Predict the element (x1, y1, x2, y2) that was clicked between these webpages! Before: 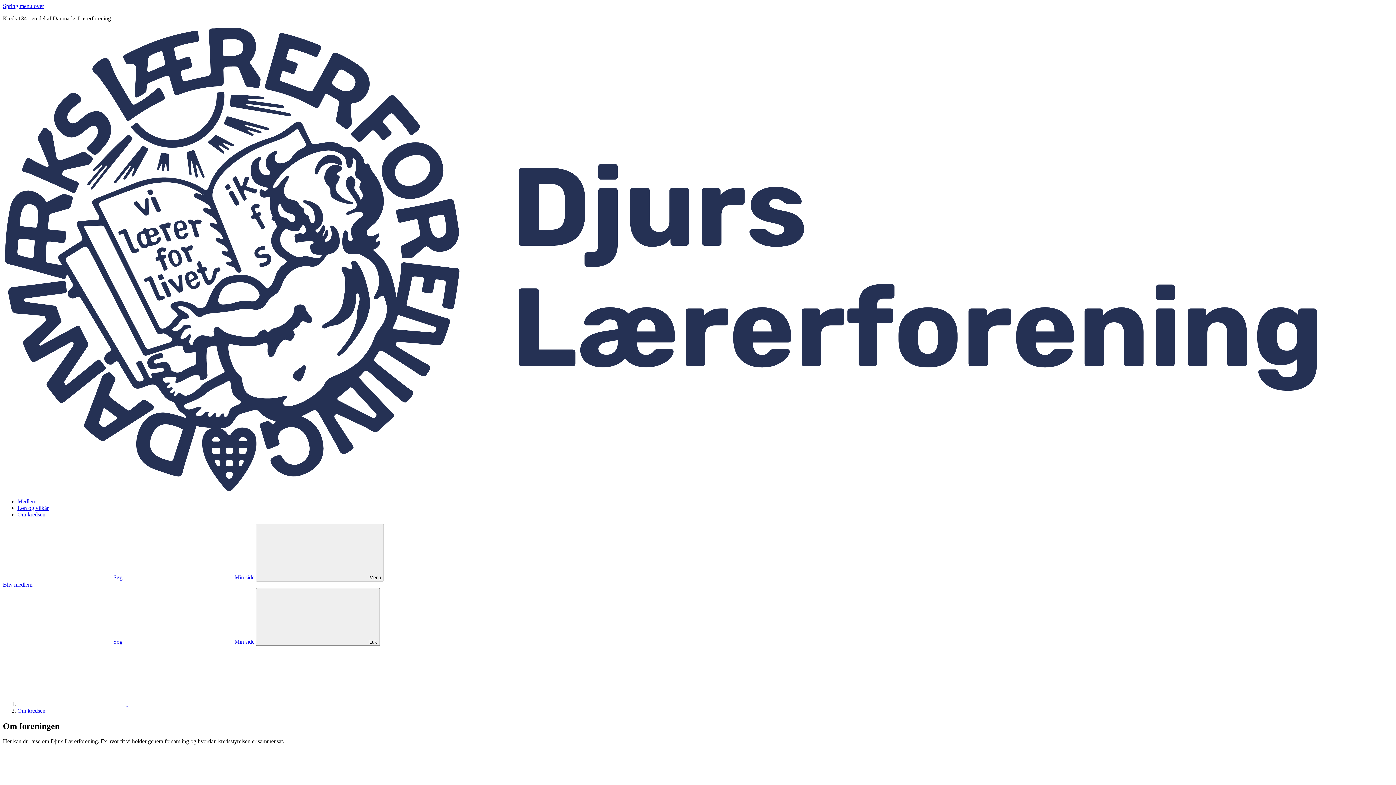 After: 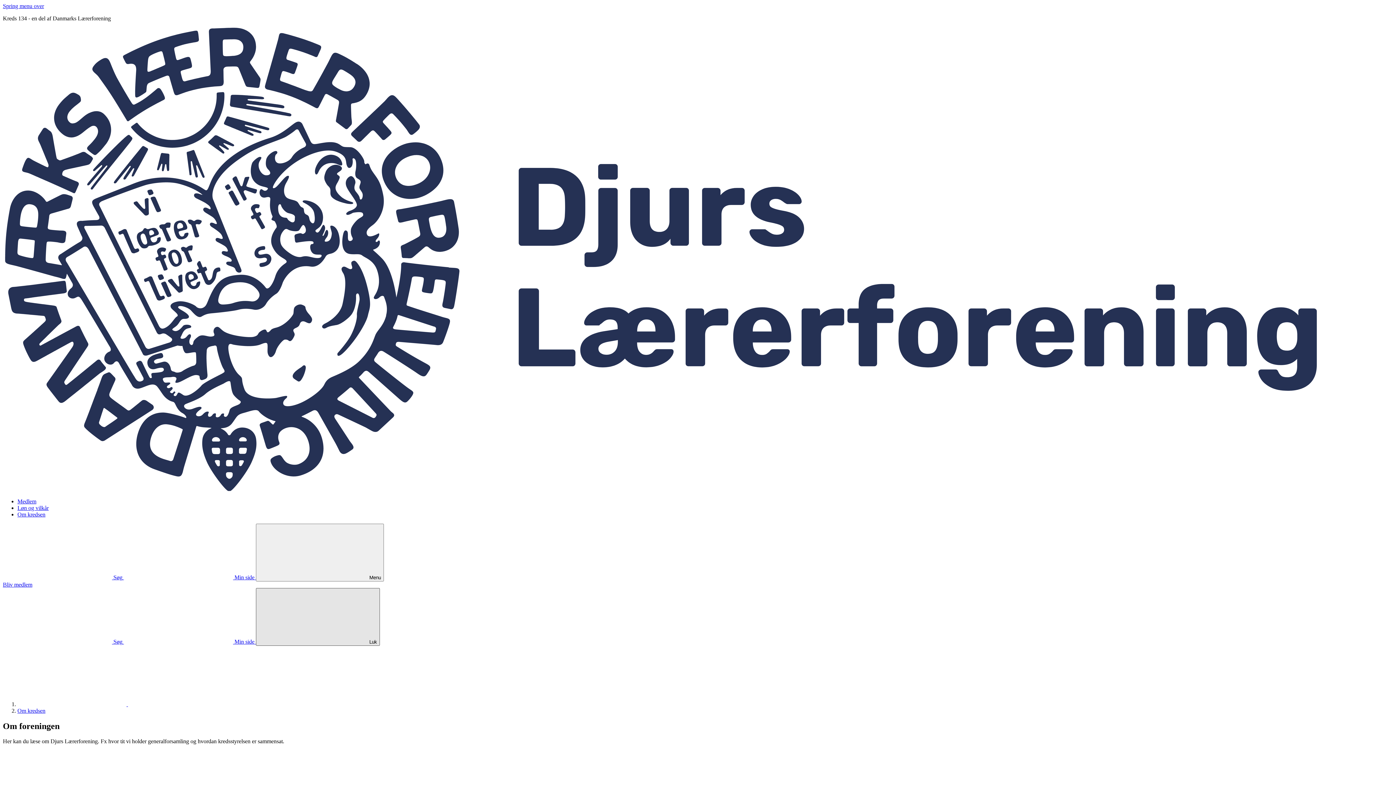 Action: label: Luk navigations menu bbox: (256, 588, 380, 646)